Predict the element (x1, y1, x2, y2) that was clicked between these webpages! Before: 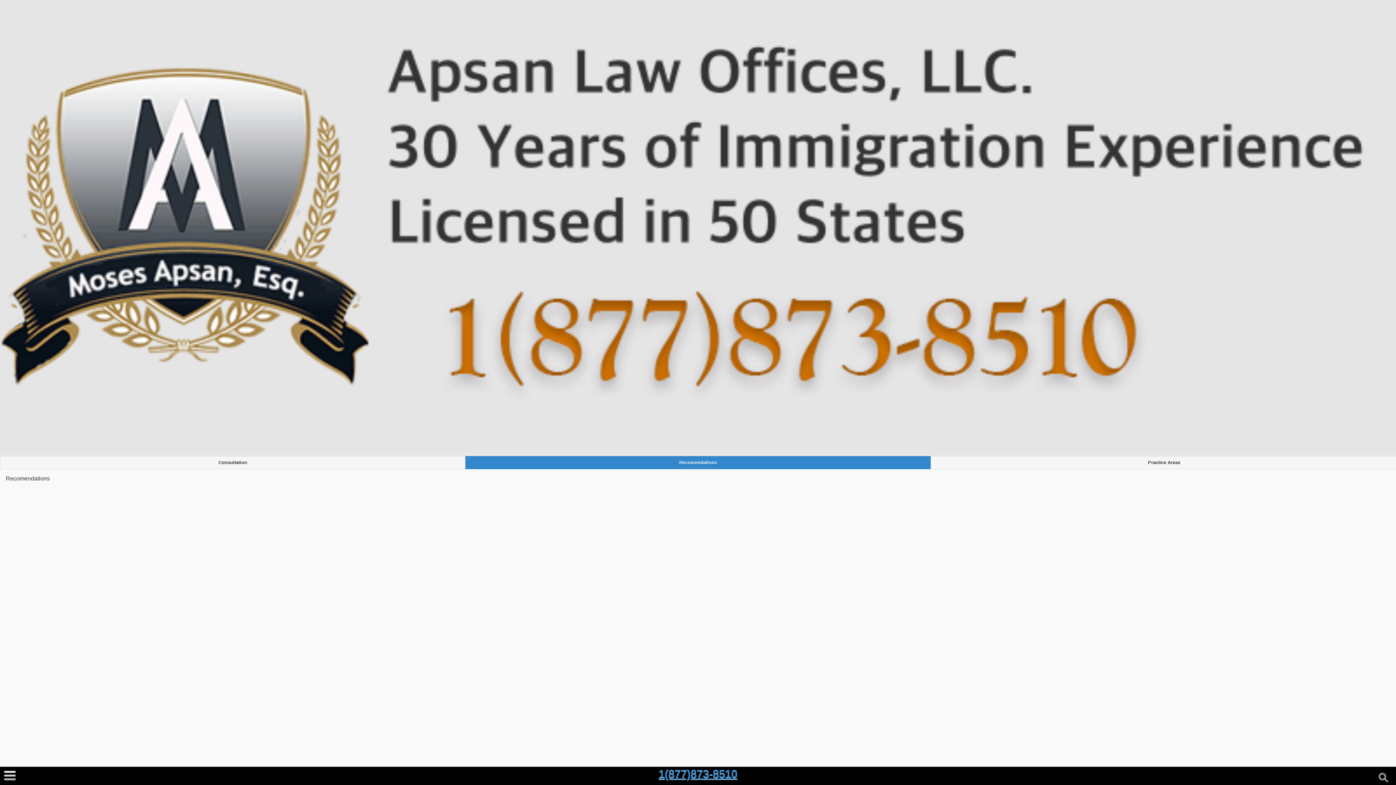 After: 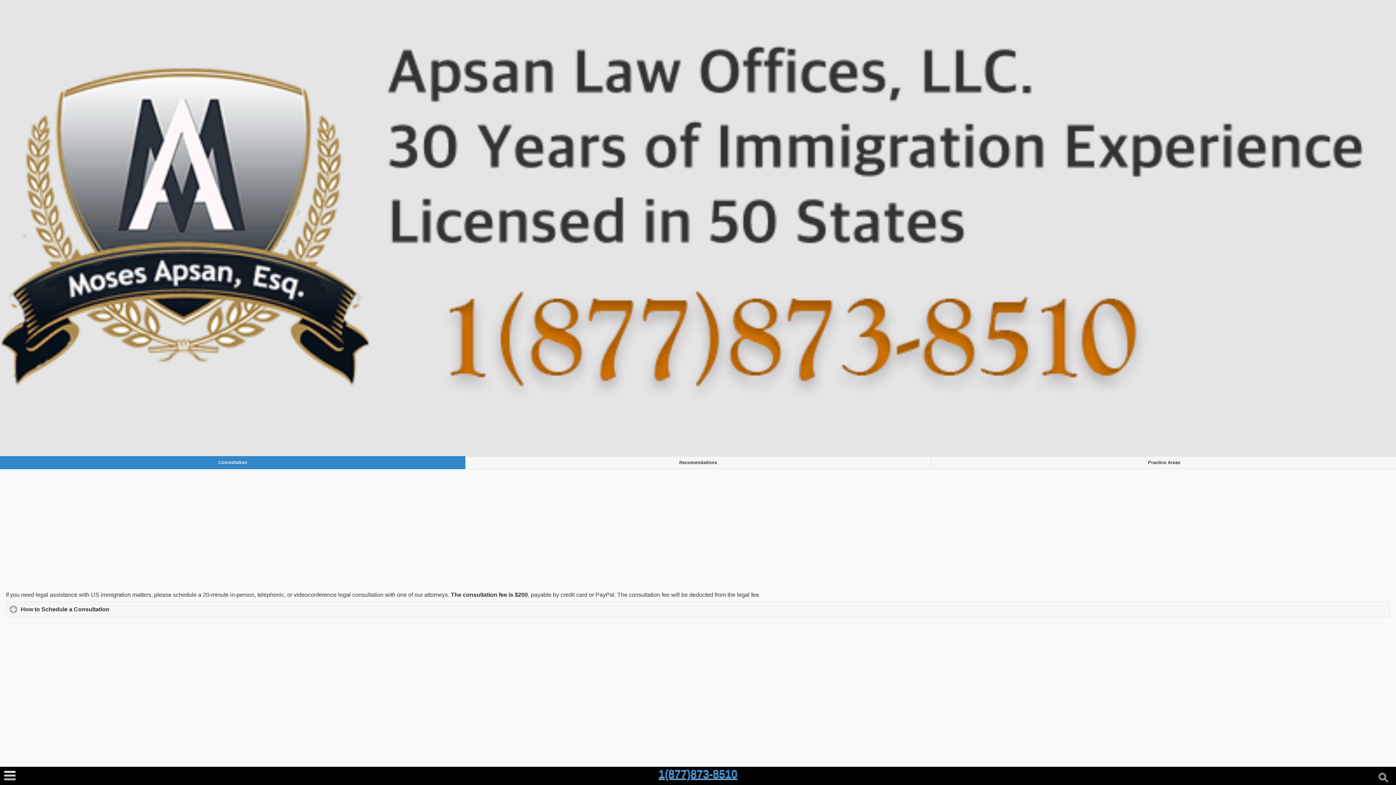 Action: bbox: (0, 456, 465, 469) label: Consultation